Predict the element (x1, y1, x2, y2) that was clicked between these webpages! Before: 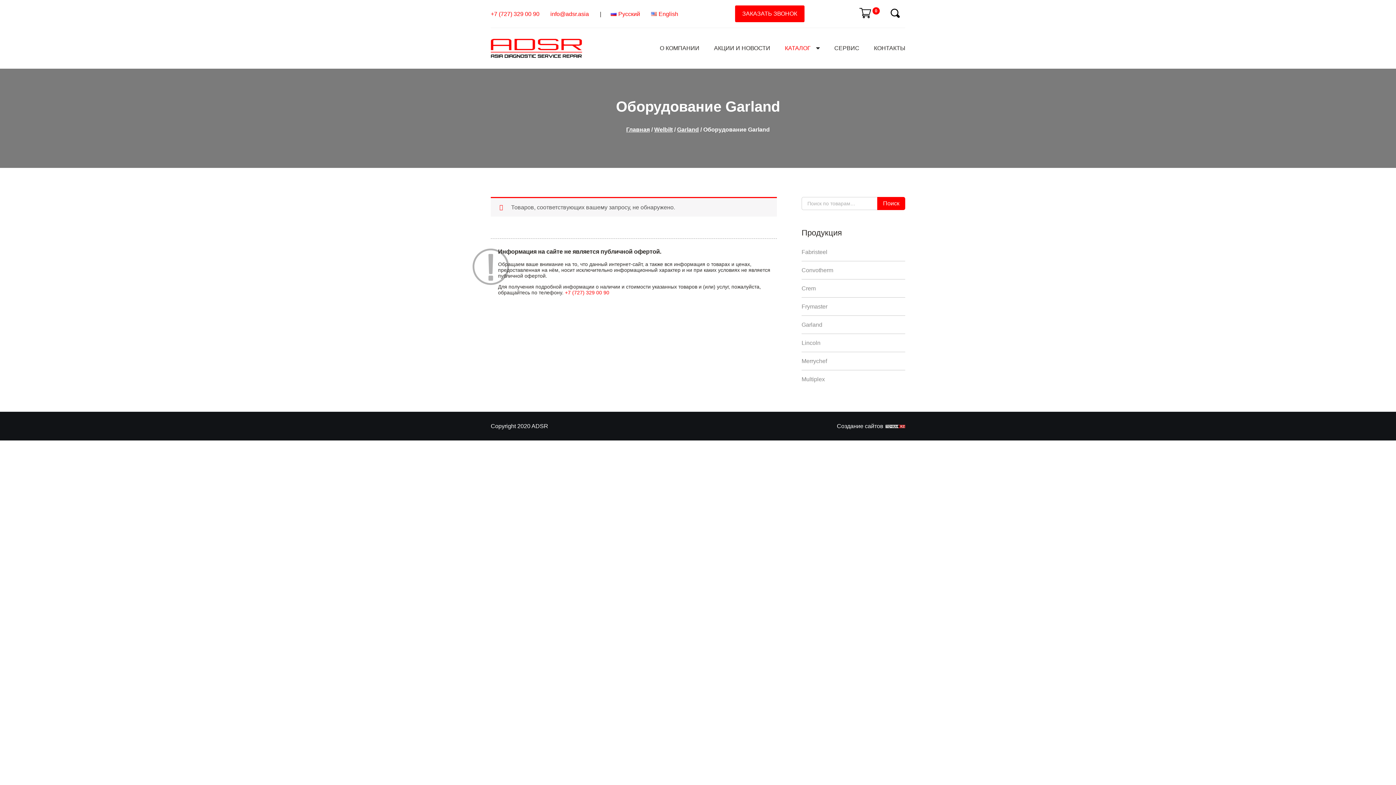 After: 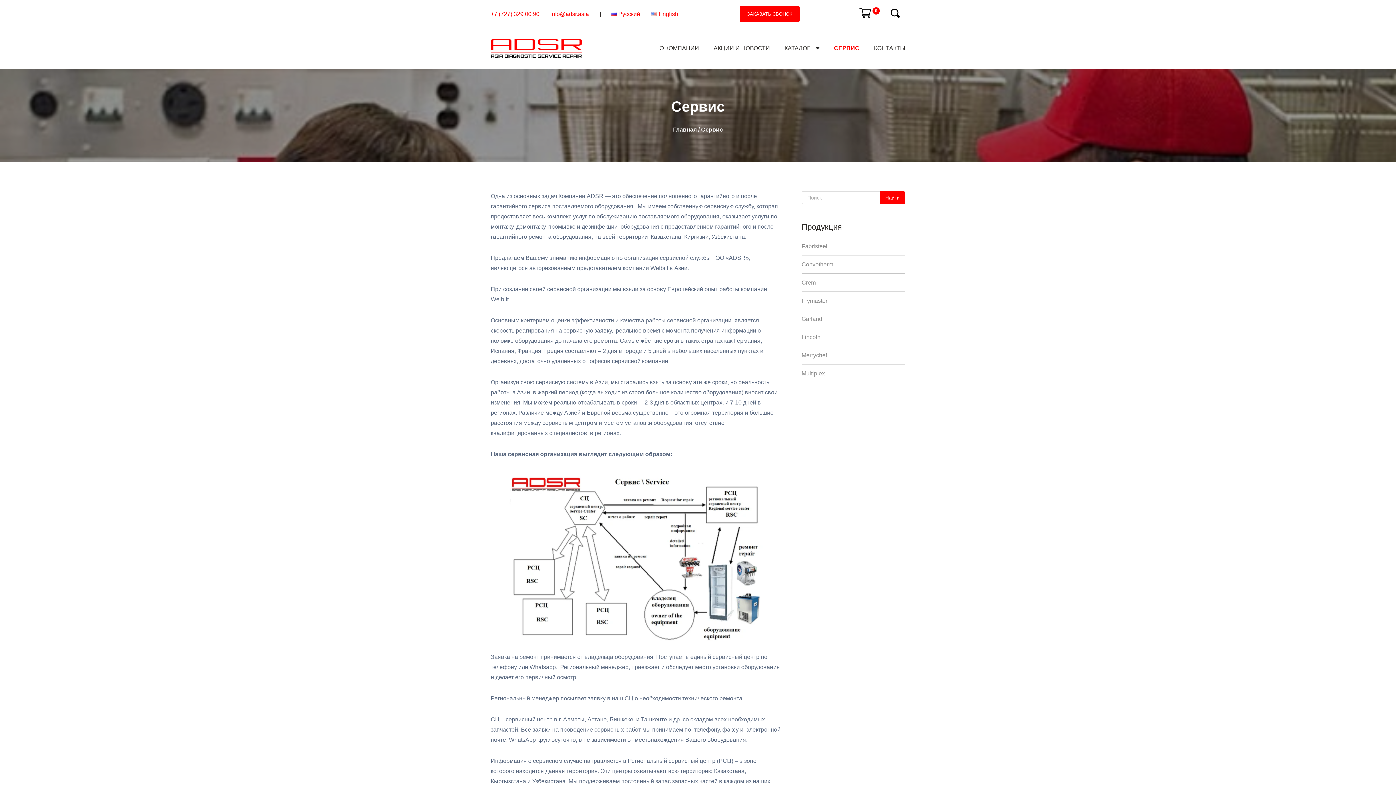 Action: label: СЕРВИС bbox: (834, 44, 859, 51)